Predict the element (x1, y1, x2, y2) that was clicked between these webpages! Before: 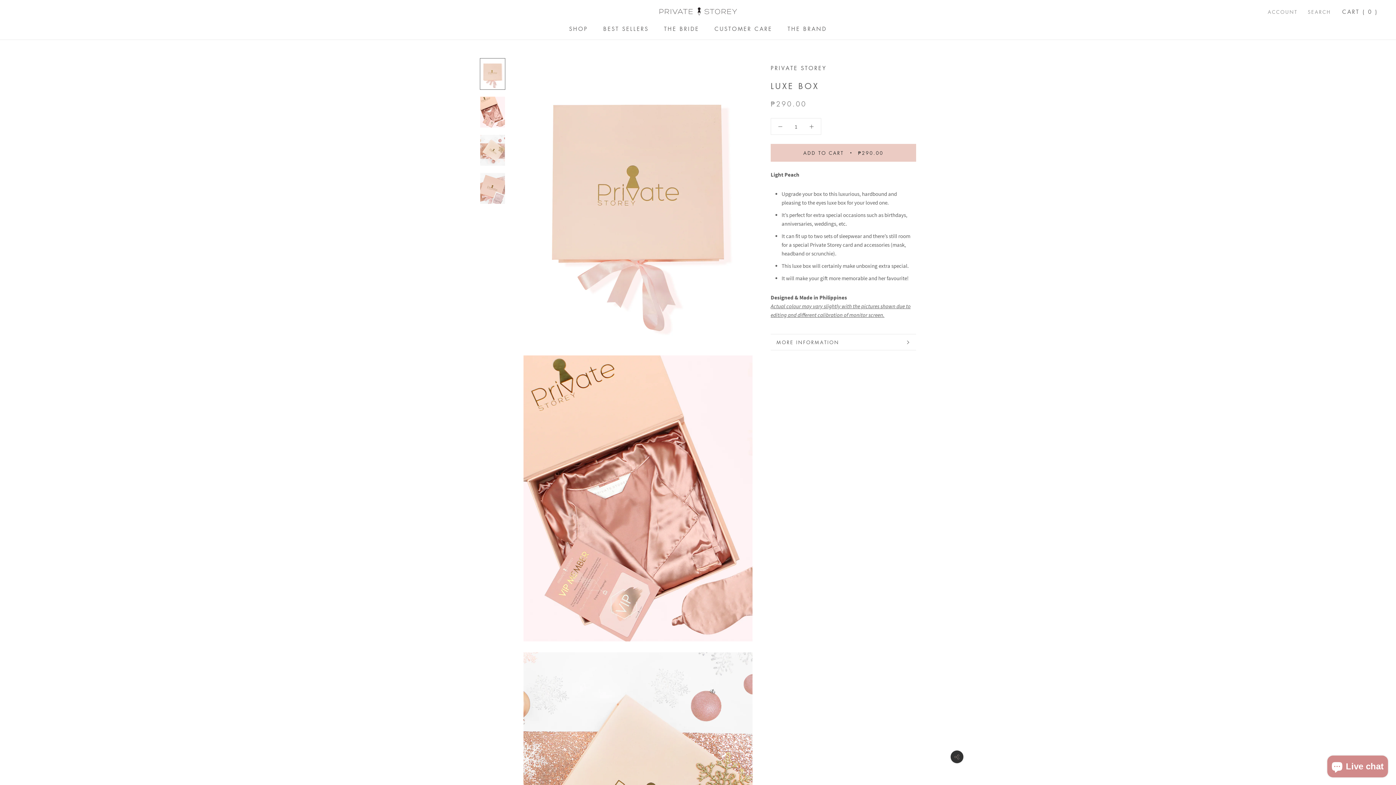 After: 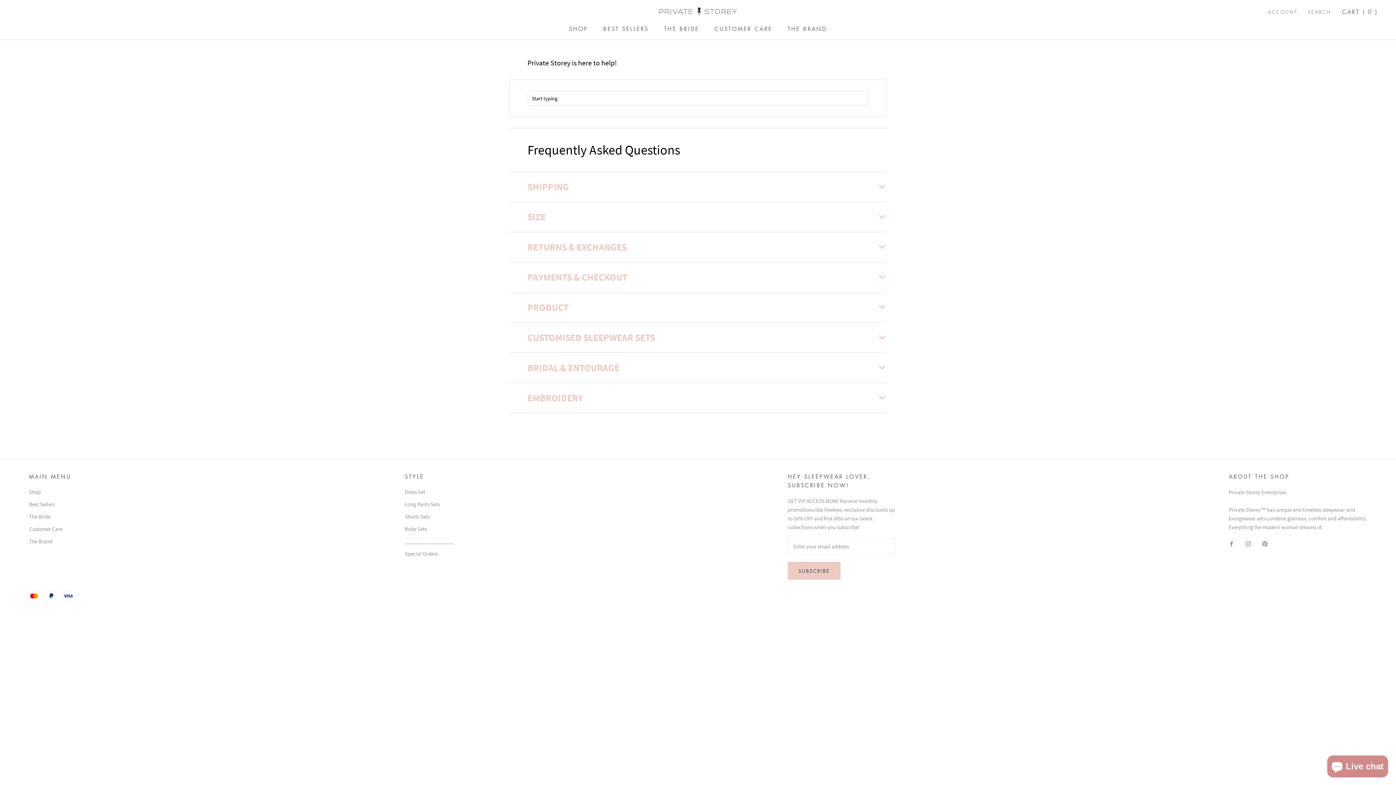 Action: bbox: (714, 25, 772, 32) label: CUSTOMER CARE